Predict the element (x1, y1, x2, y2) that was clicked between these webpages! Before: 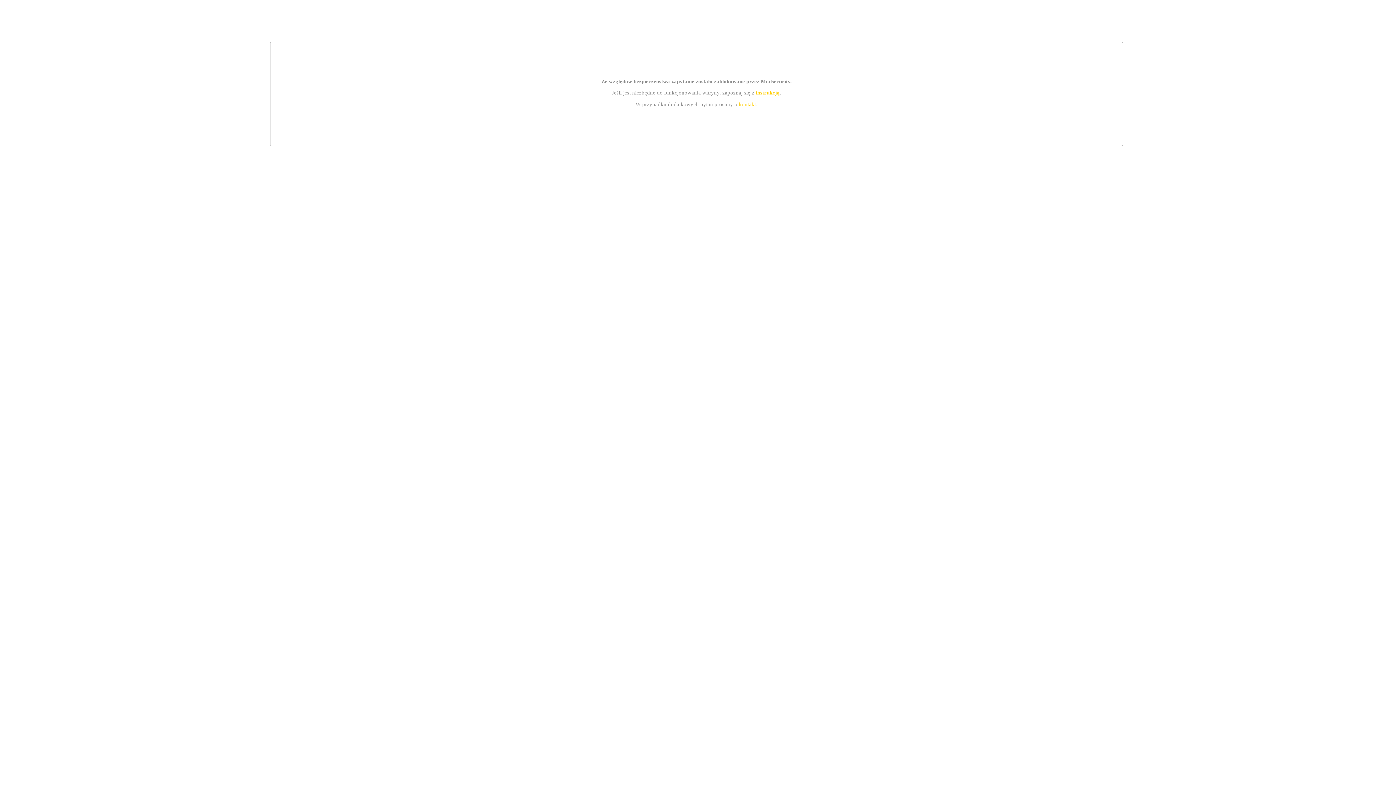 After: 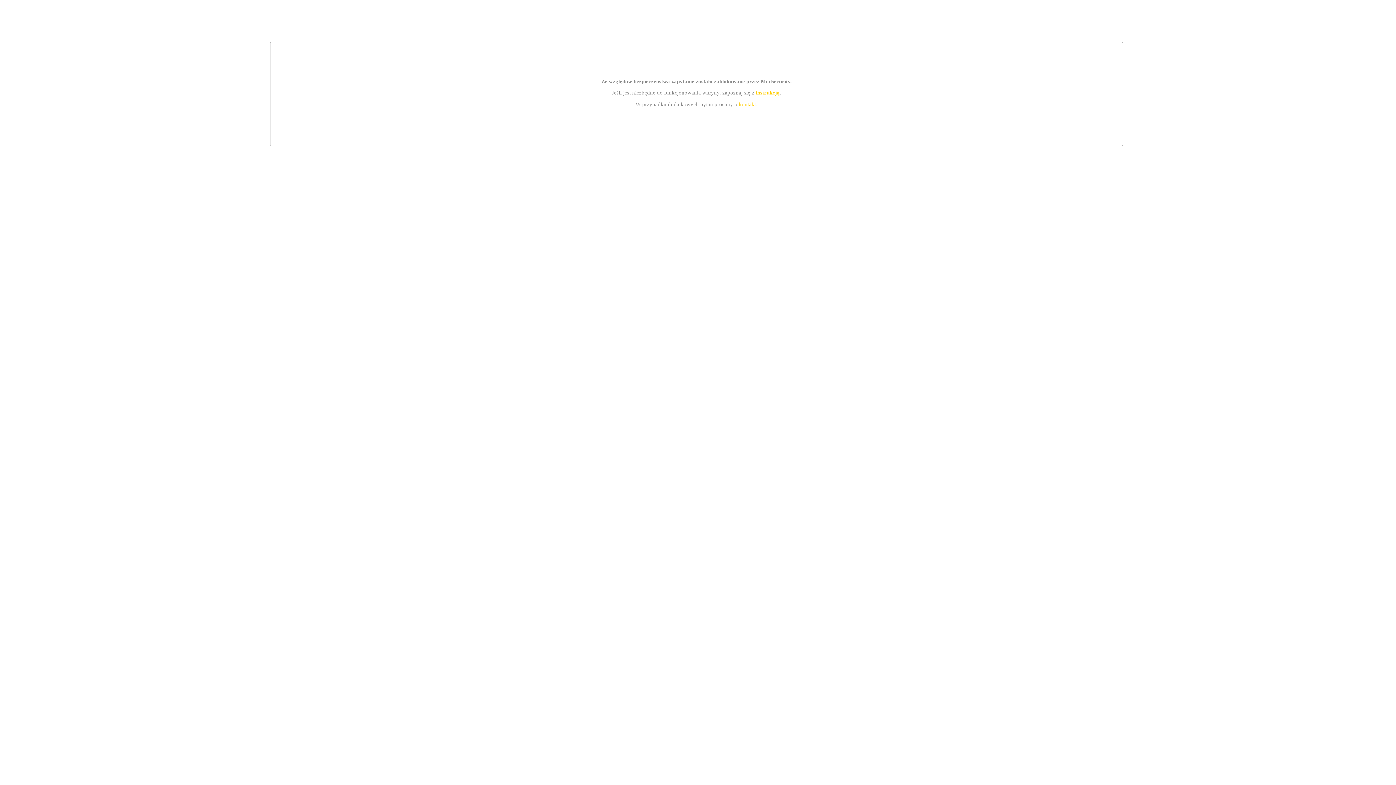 Action: bbox: (739, 101, 756, 107) label: kontakt